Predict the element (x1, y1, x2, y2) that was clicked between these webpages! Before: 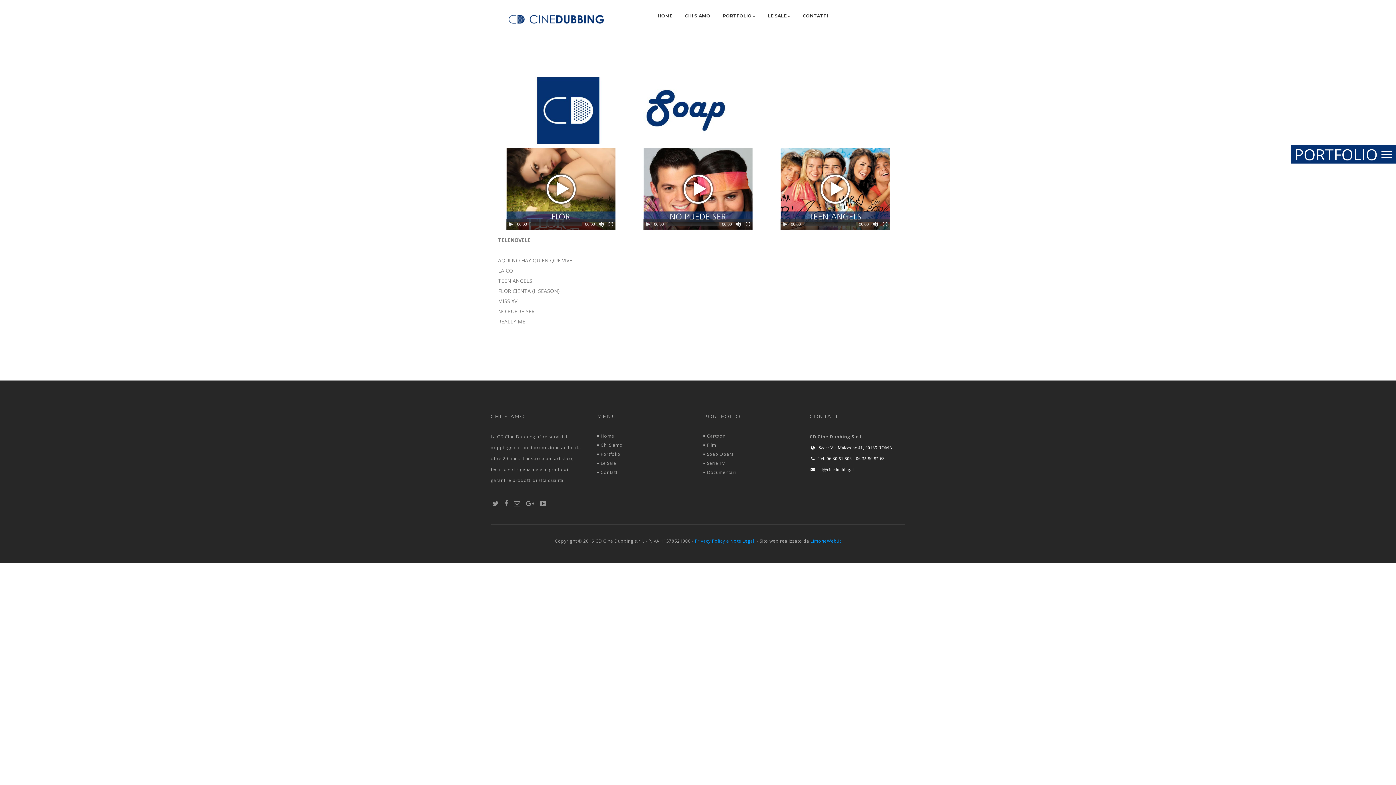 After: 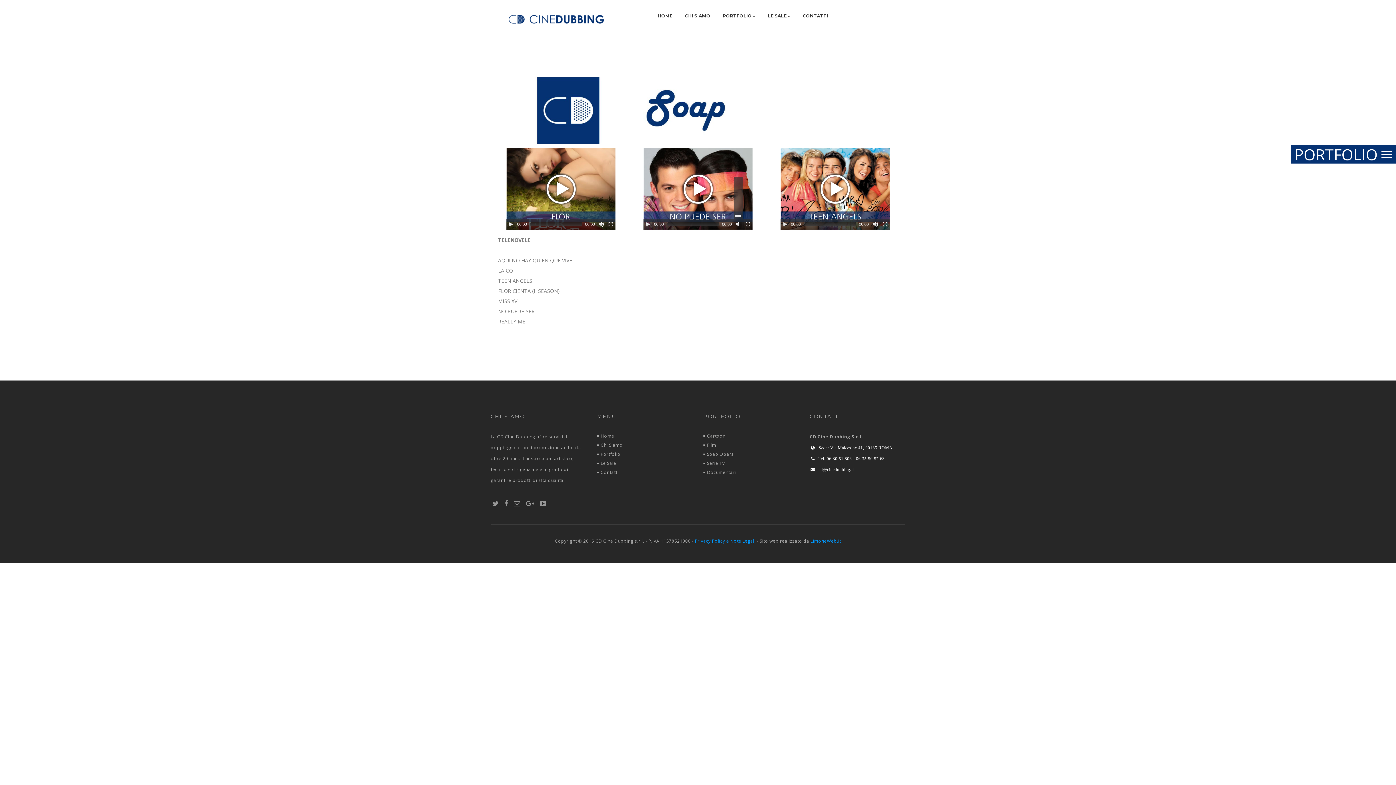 Action: bbox: (735, 221, 741, 227) label: Mute Toggle